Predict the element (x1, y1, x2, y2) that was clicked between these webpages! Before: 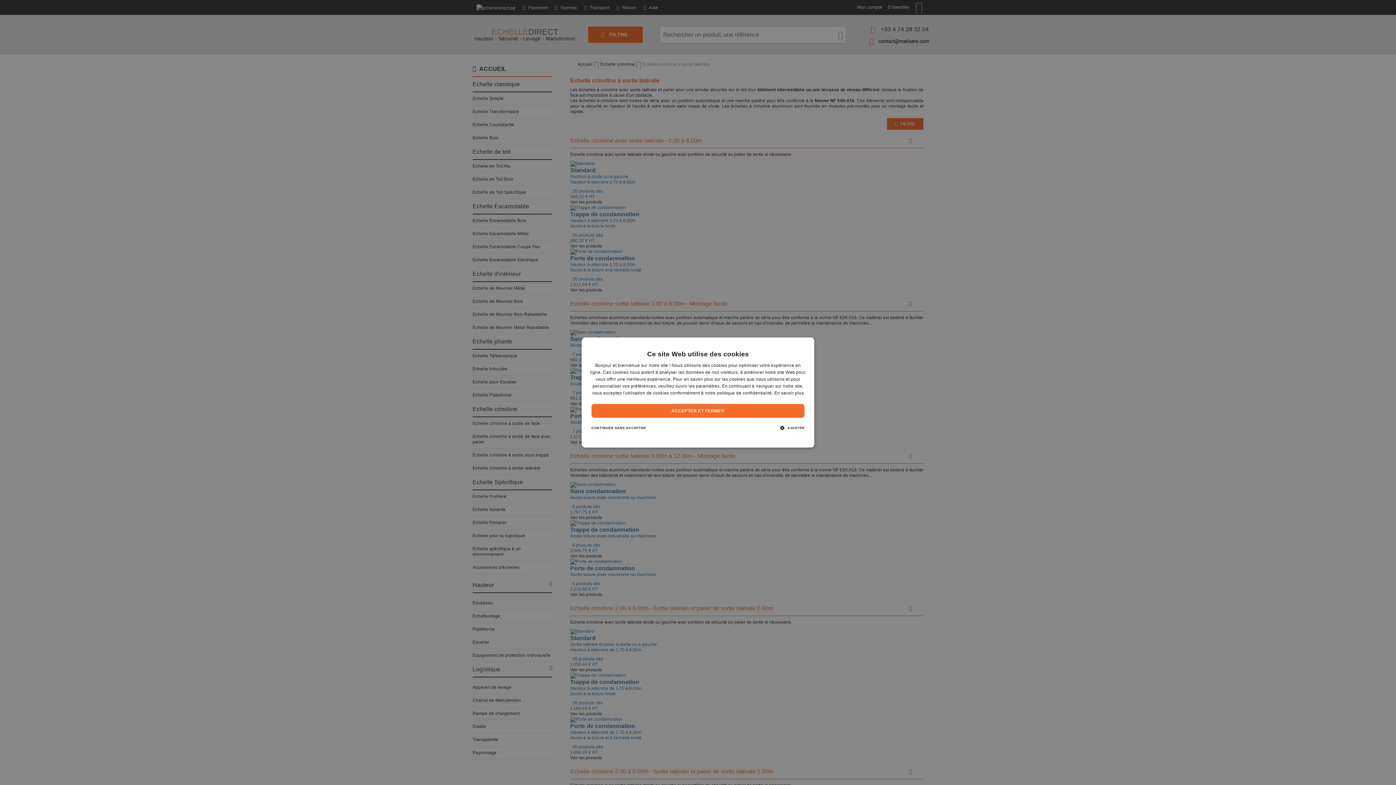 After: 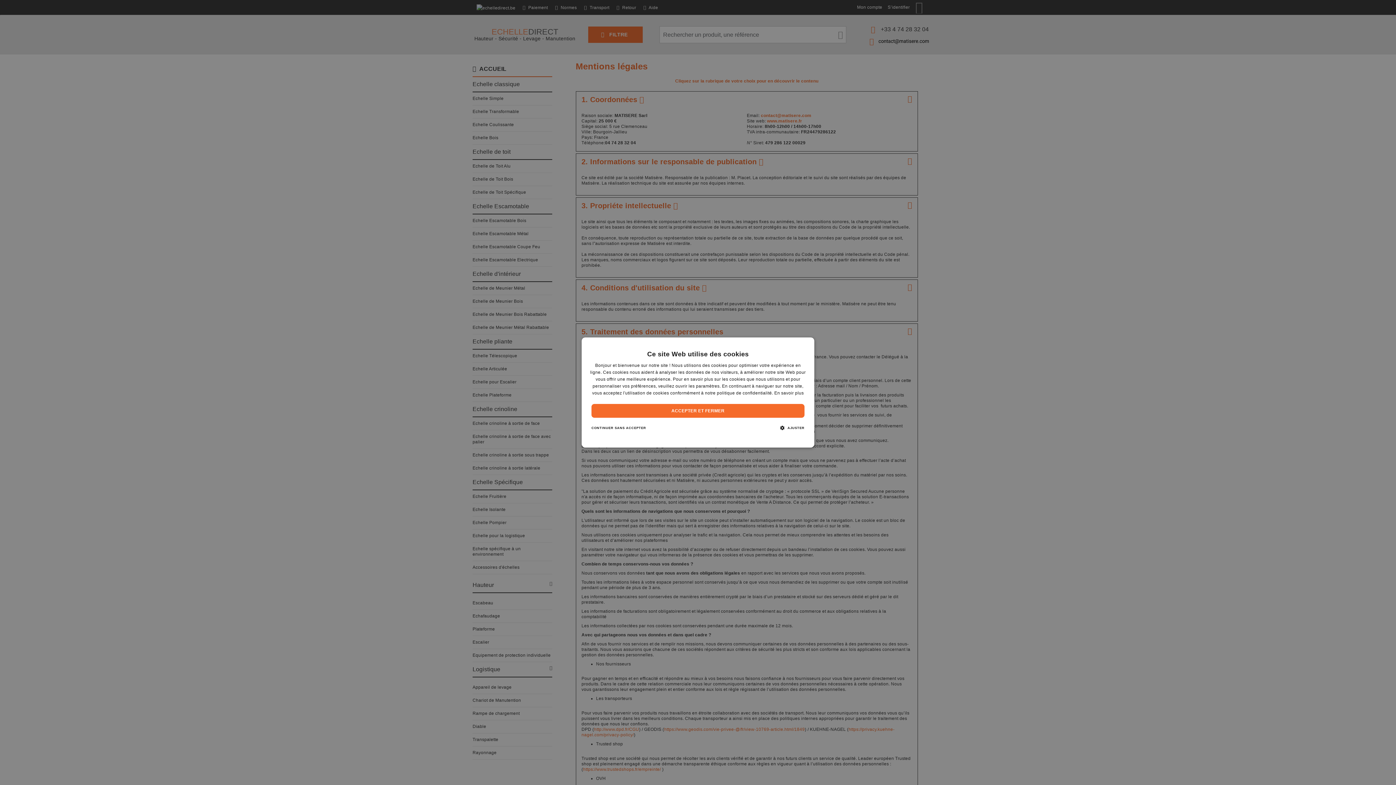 Action: label: En savoir plus bbox: (774, 390, 804, 395)